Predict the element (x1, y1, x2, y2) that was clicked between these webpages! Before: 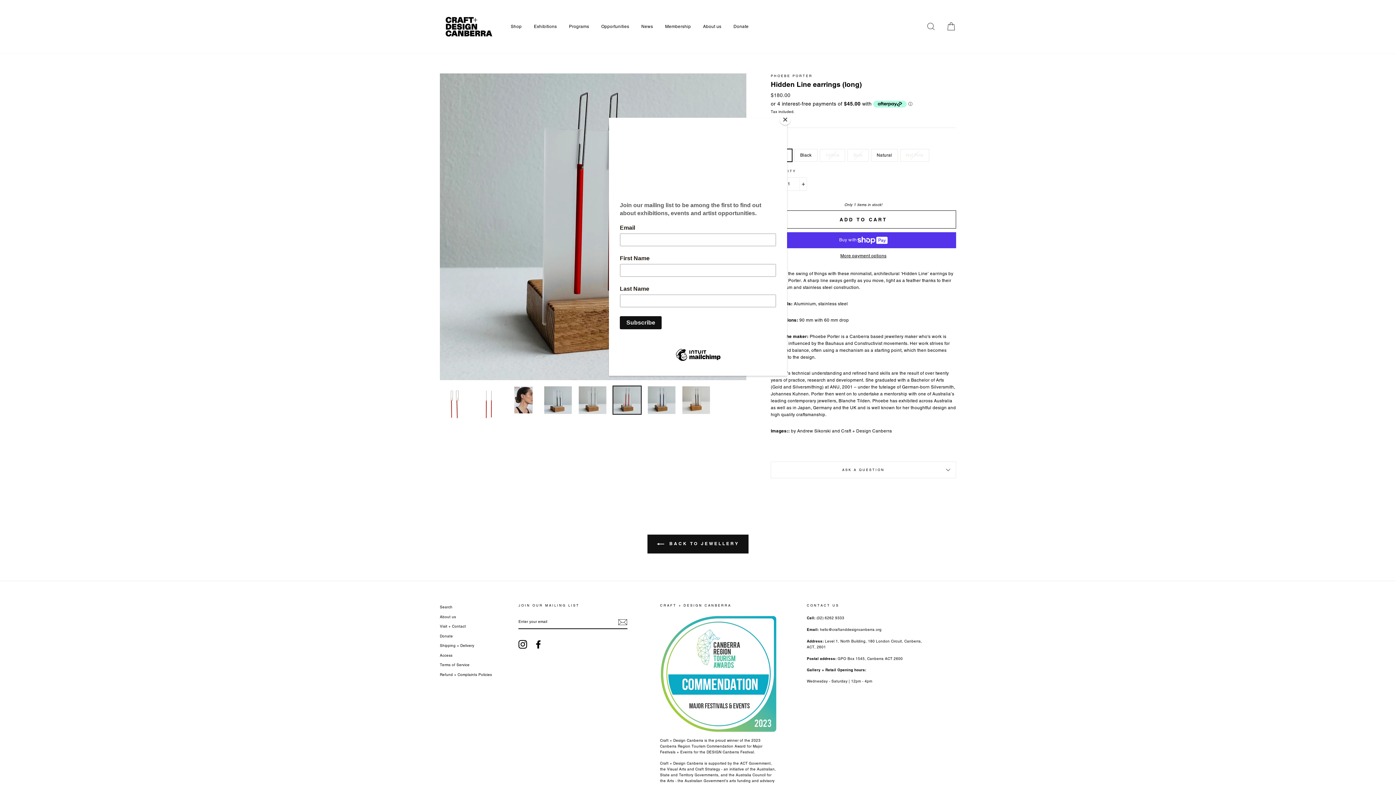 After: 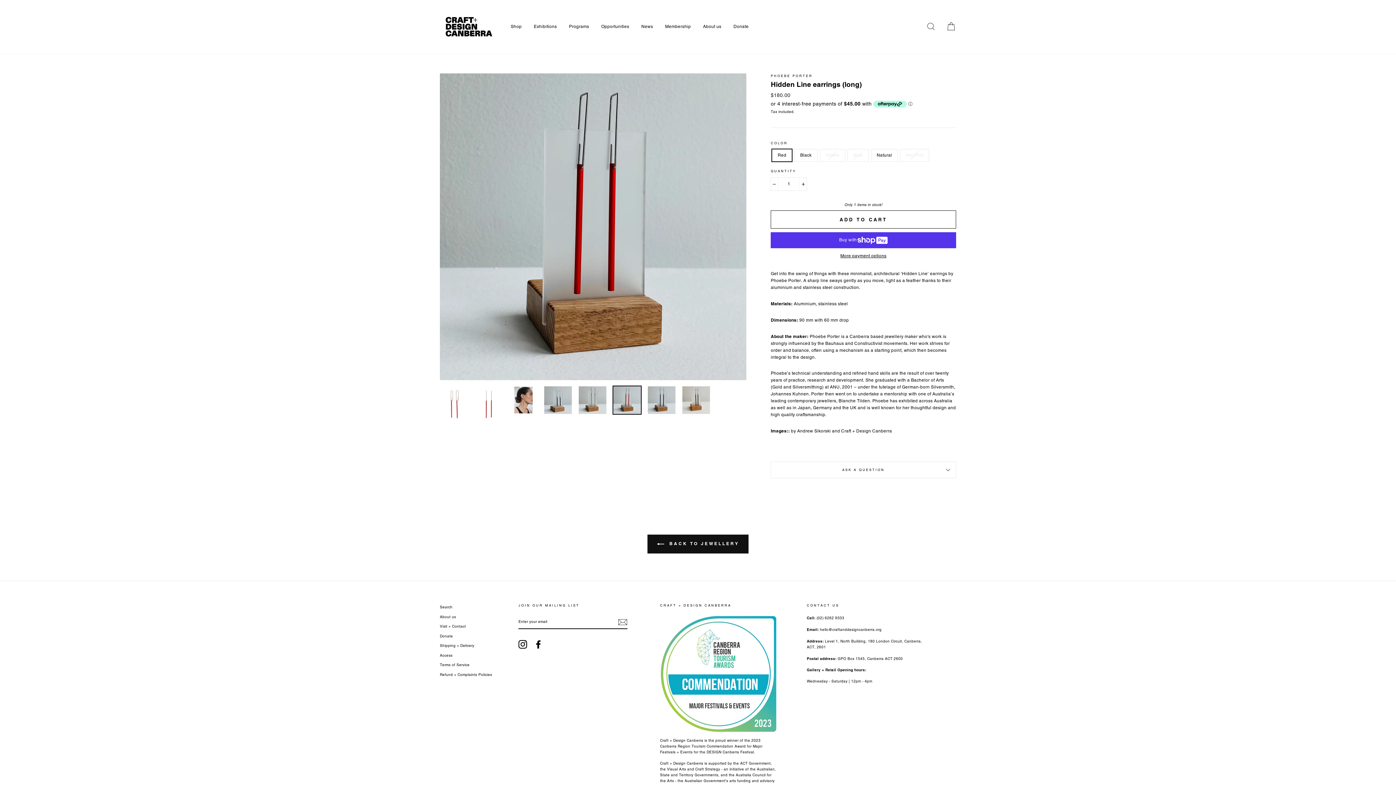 Action: bbox: (780, 114, 790, 125) label: Close